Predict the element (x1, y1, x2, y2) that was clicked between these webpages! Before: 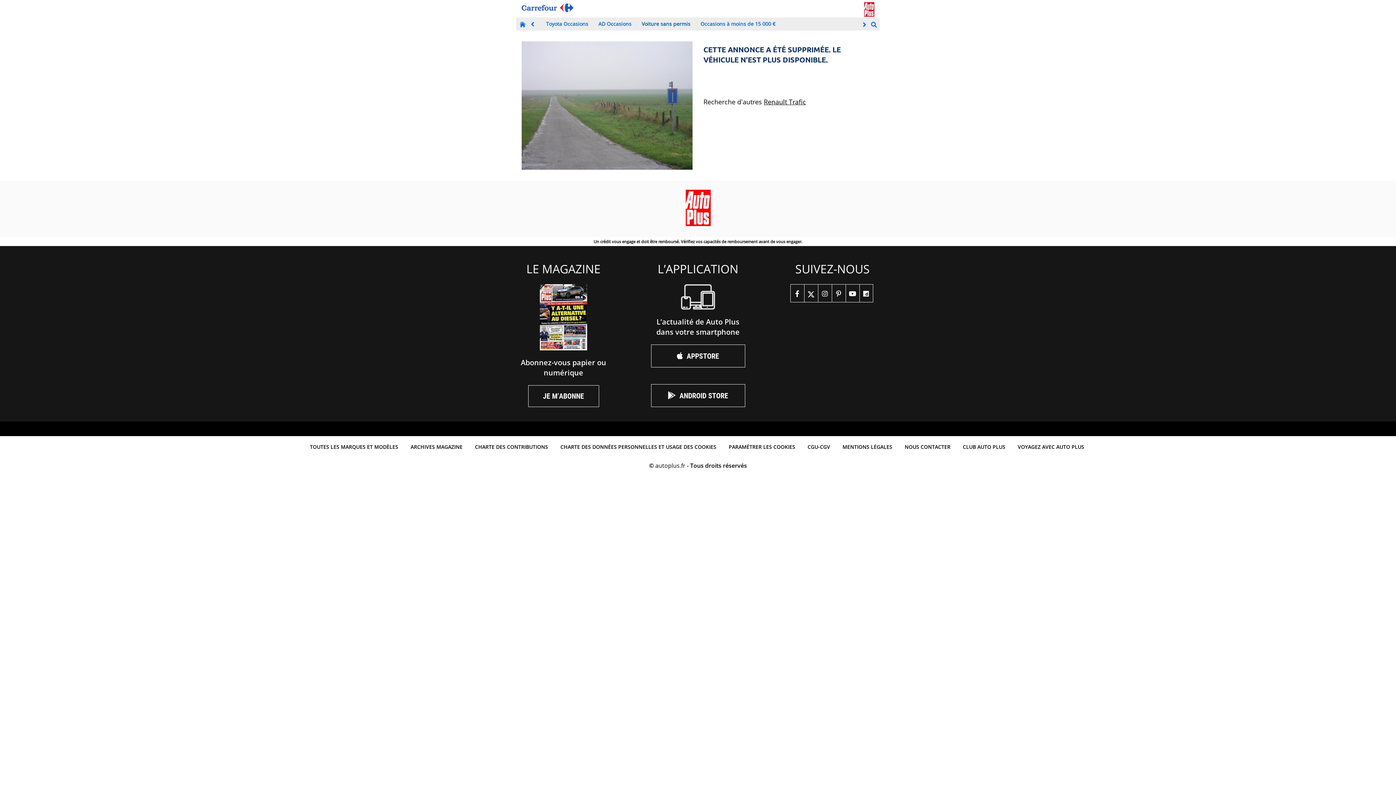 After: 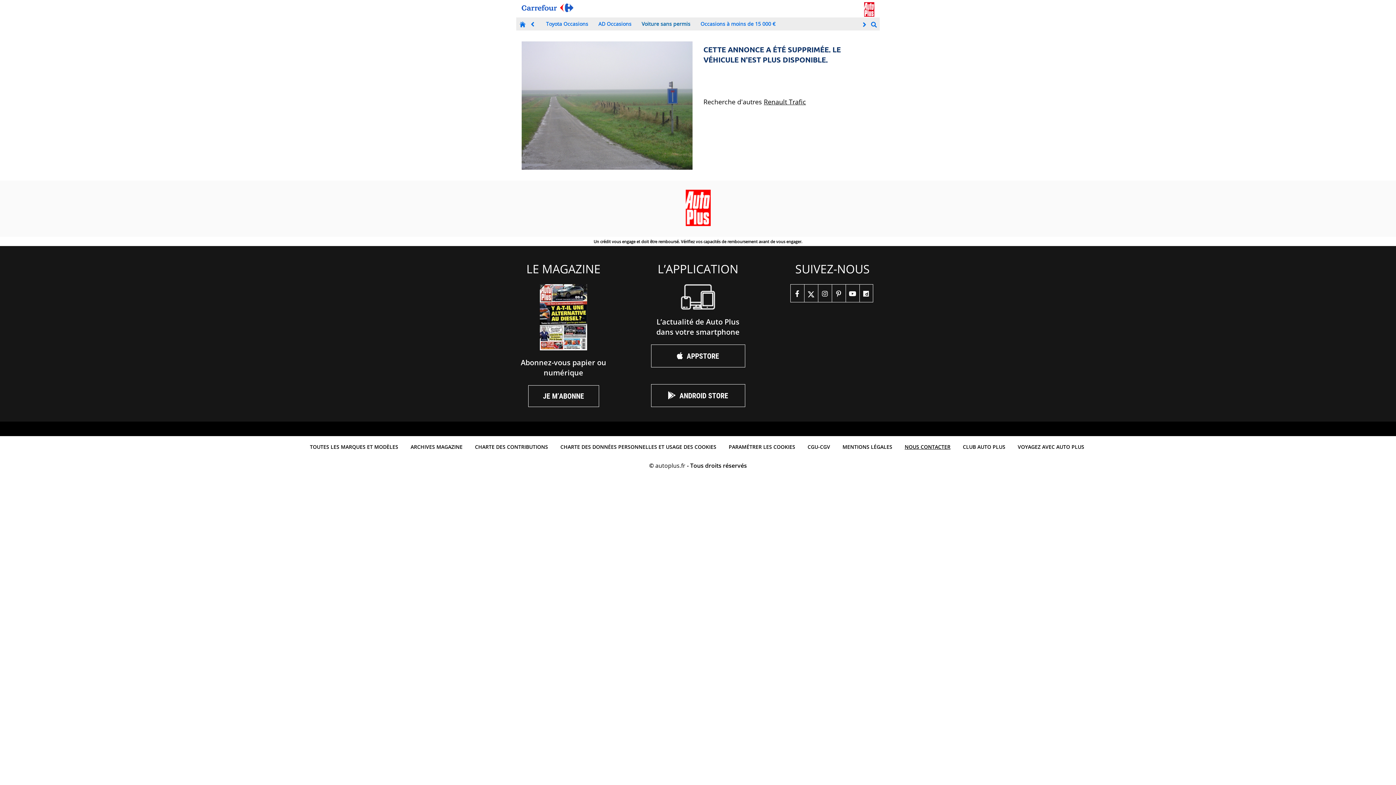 Action: bbox: (901, 439, 954, 454) label: NOUS CONTACTER